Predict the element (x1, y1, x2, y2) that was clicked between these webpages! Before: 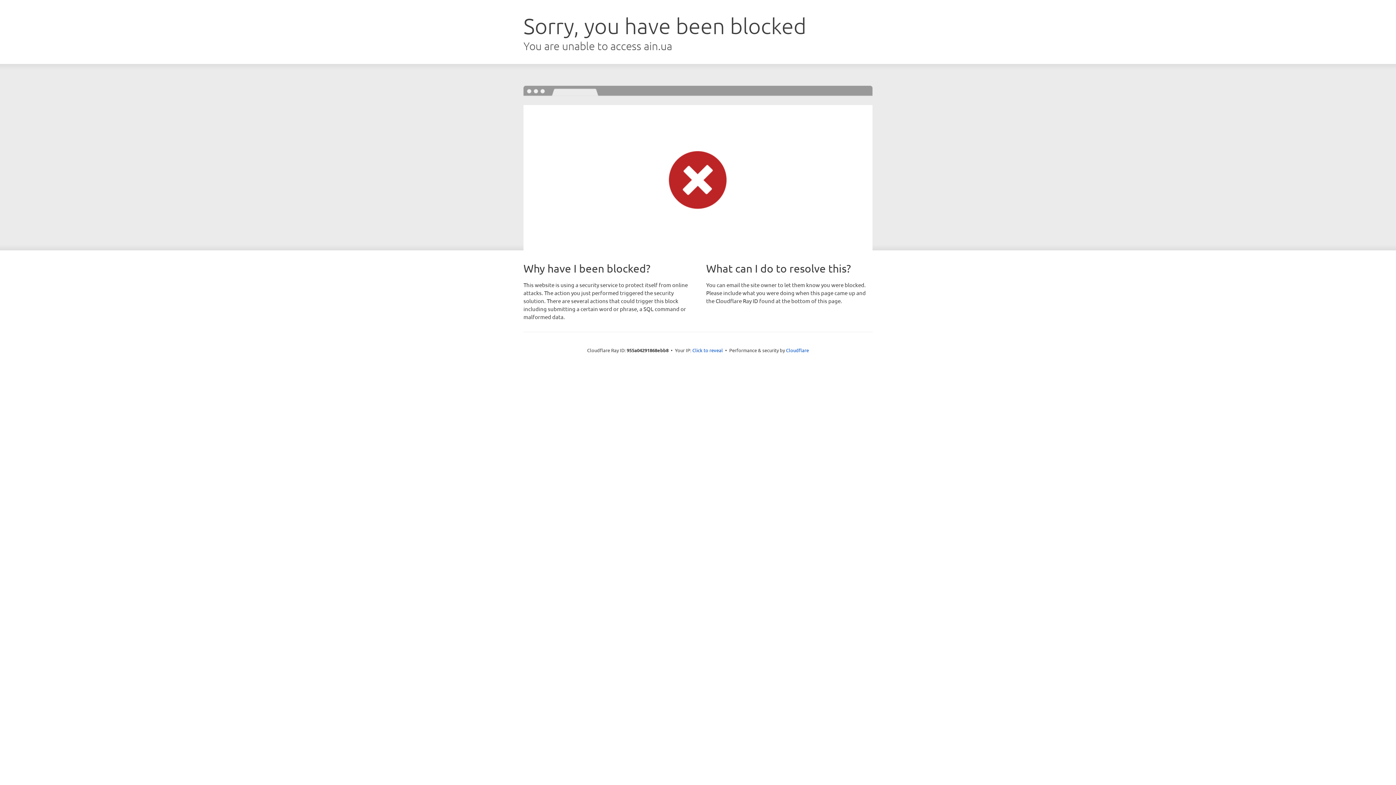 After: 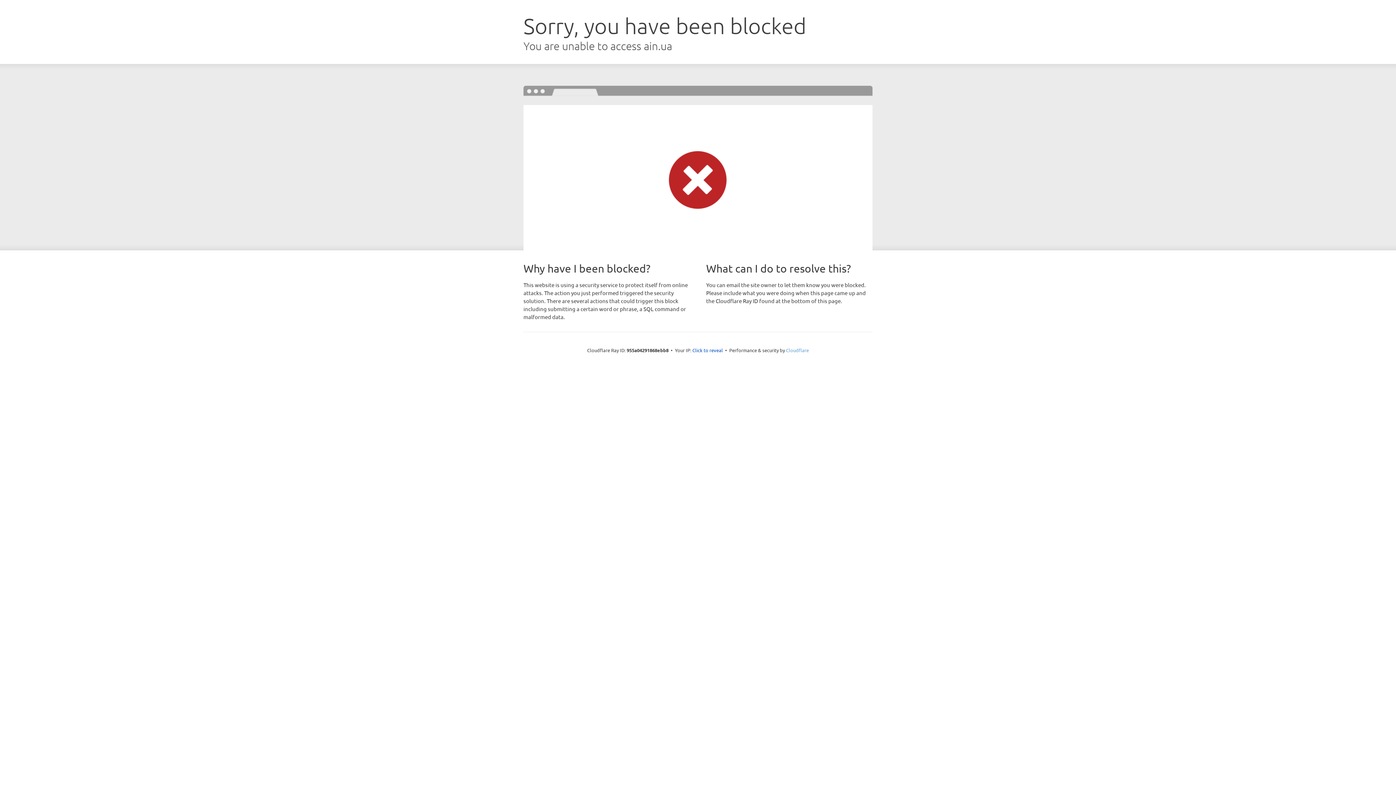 Action: label: Cloudflare bbox: (786, 347, 809, 353)